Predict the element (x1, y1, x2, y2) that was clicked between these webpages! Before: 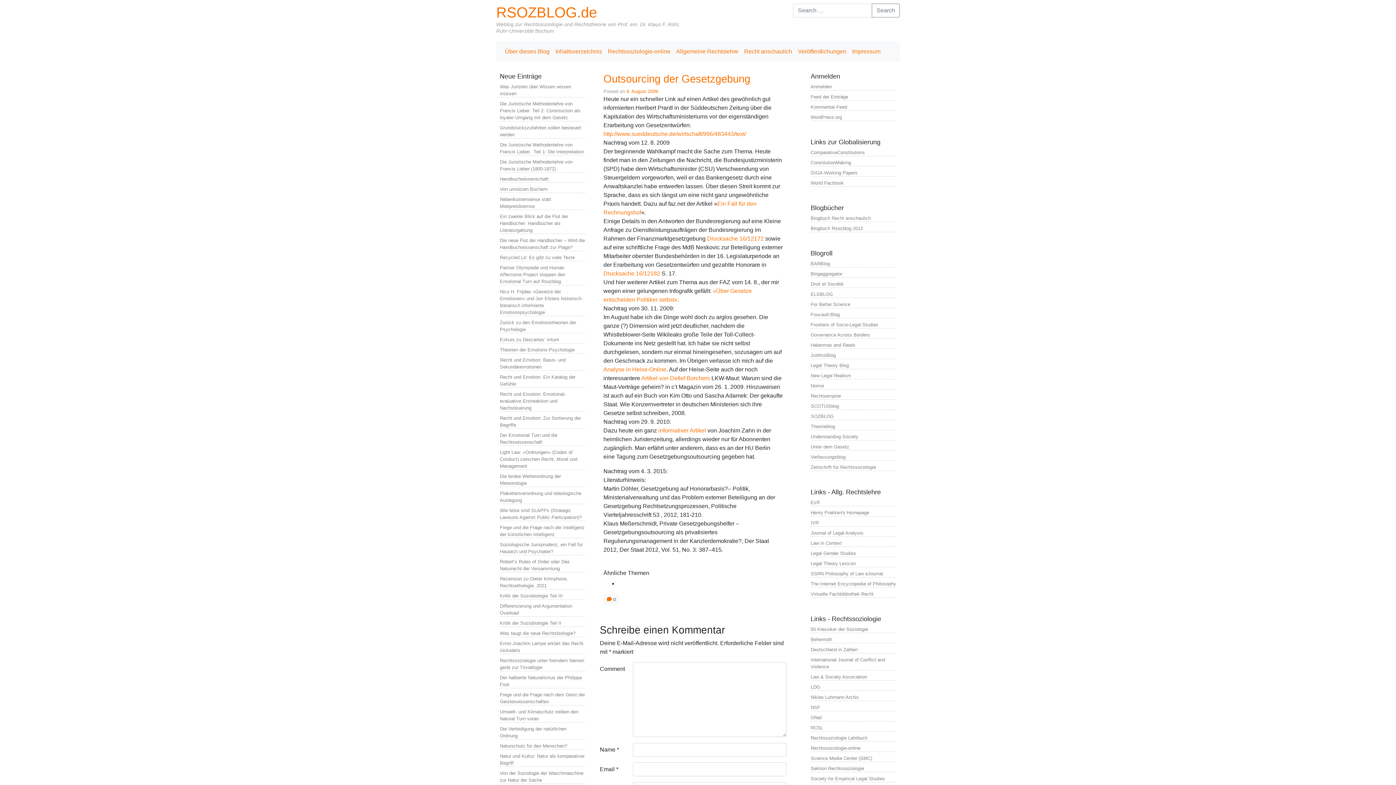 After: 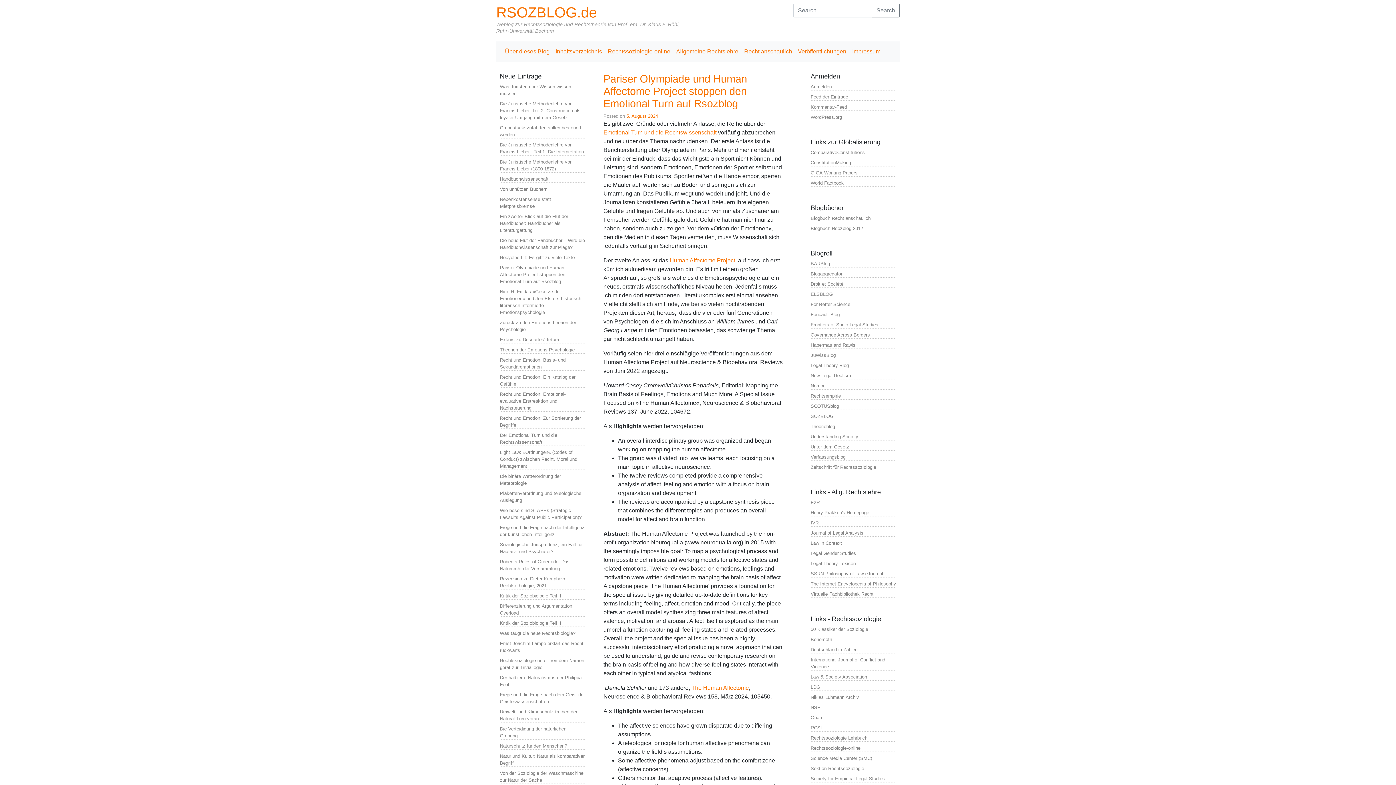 Action: label: Pariser Olympiade und Human Affectome Project stoppen den Emotional Turn auf Rsozblog bbox: (500, 265, 565, 284)